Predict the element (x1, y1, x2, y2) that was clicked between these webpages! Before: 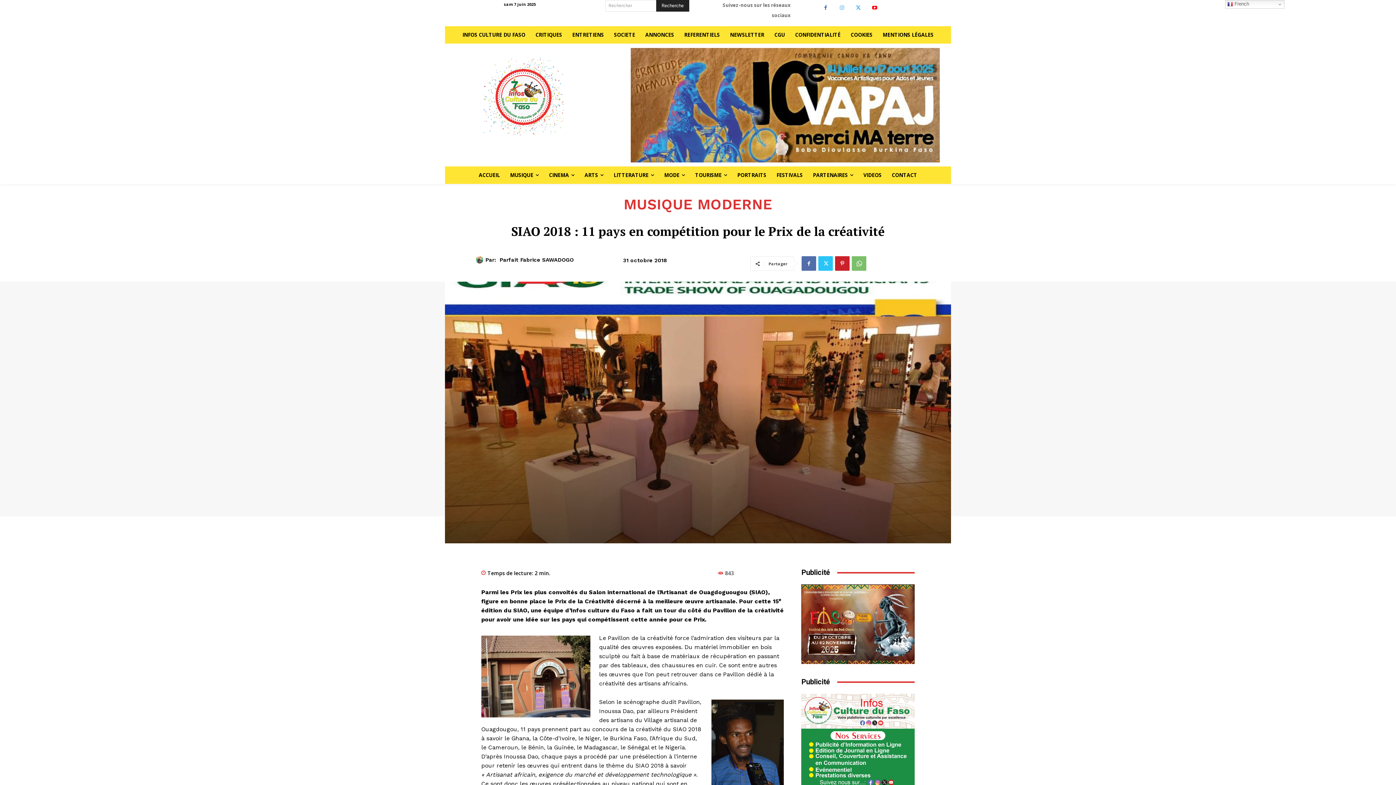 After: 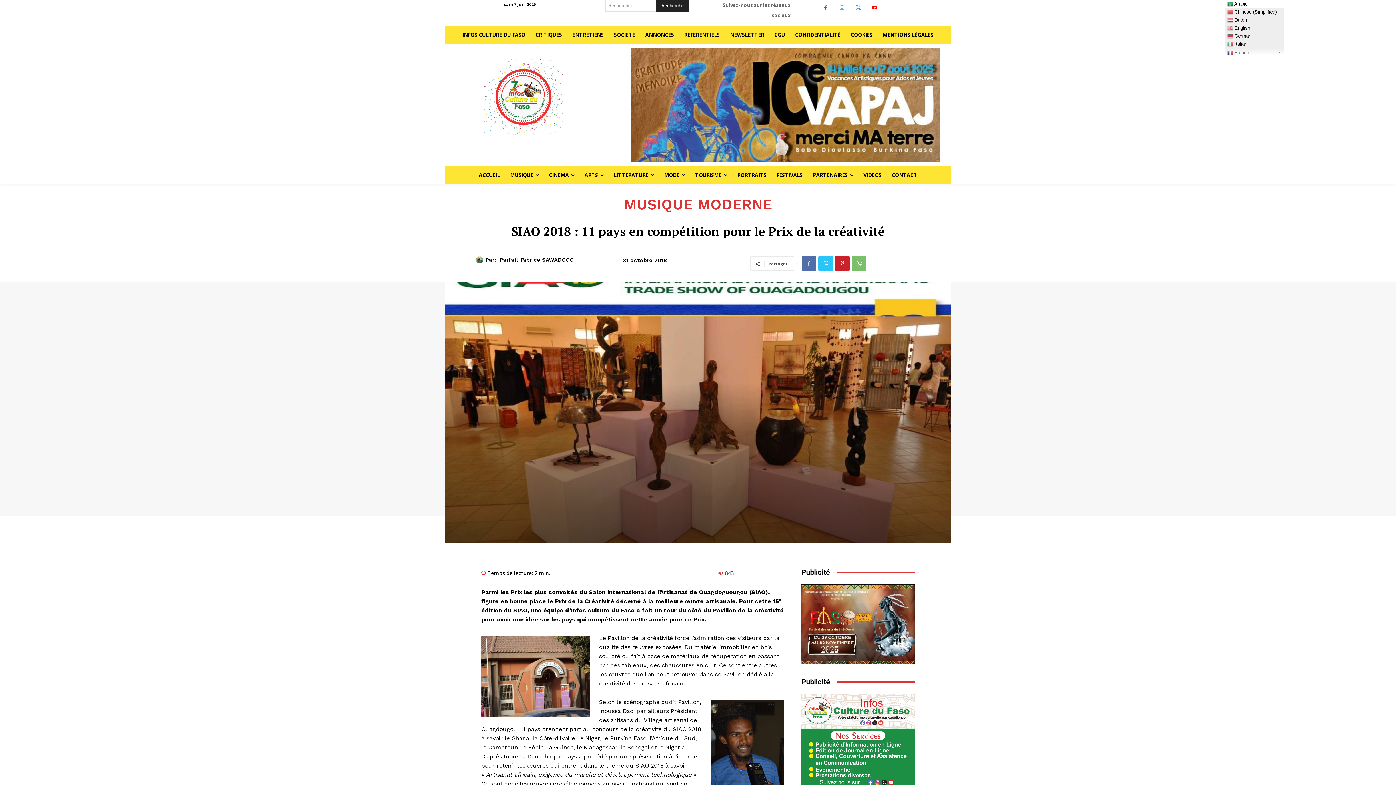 Action: label:  French bbox: (1225, 0, 1284, 8)